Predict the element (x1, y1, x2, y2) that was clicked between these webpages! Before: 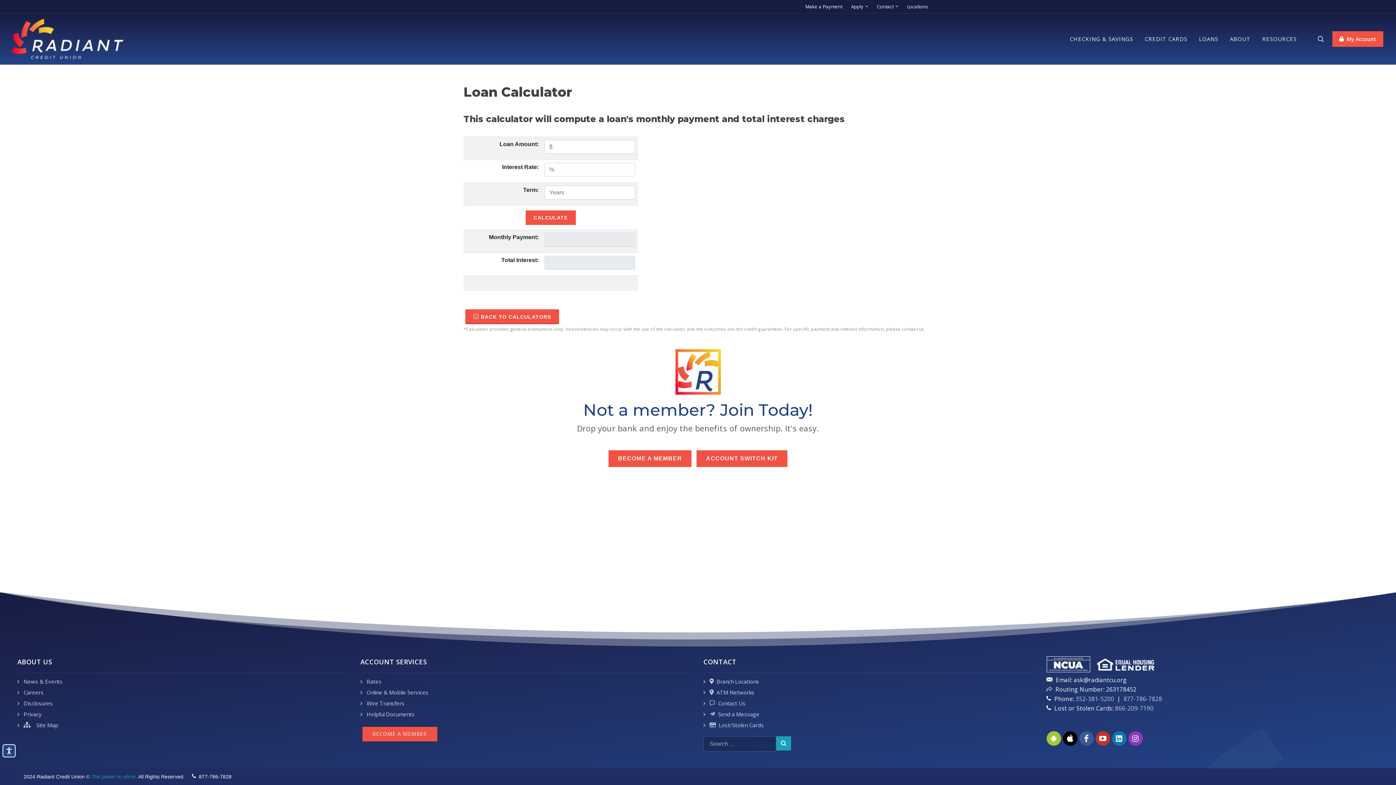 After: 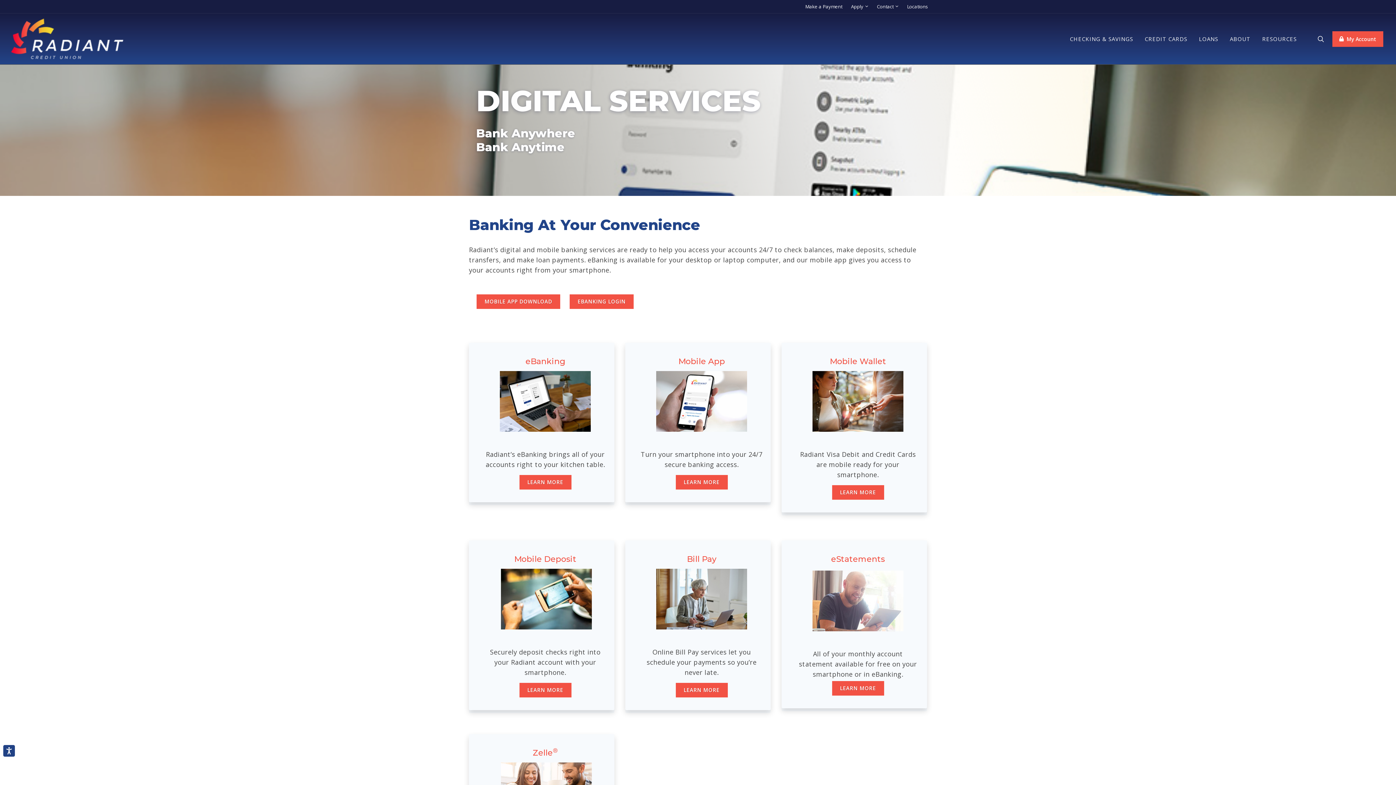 Action: label: Online & Mobile Services bbox: (362, 688, 429, 696)